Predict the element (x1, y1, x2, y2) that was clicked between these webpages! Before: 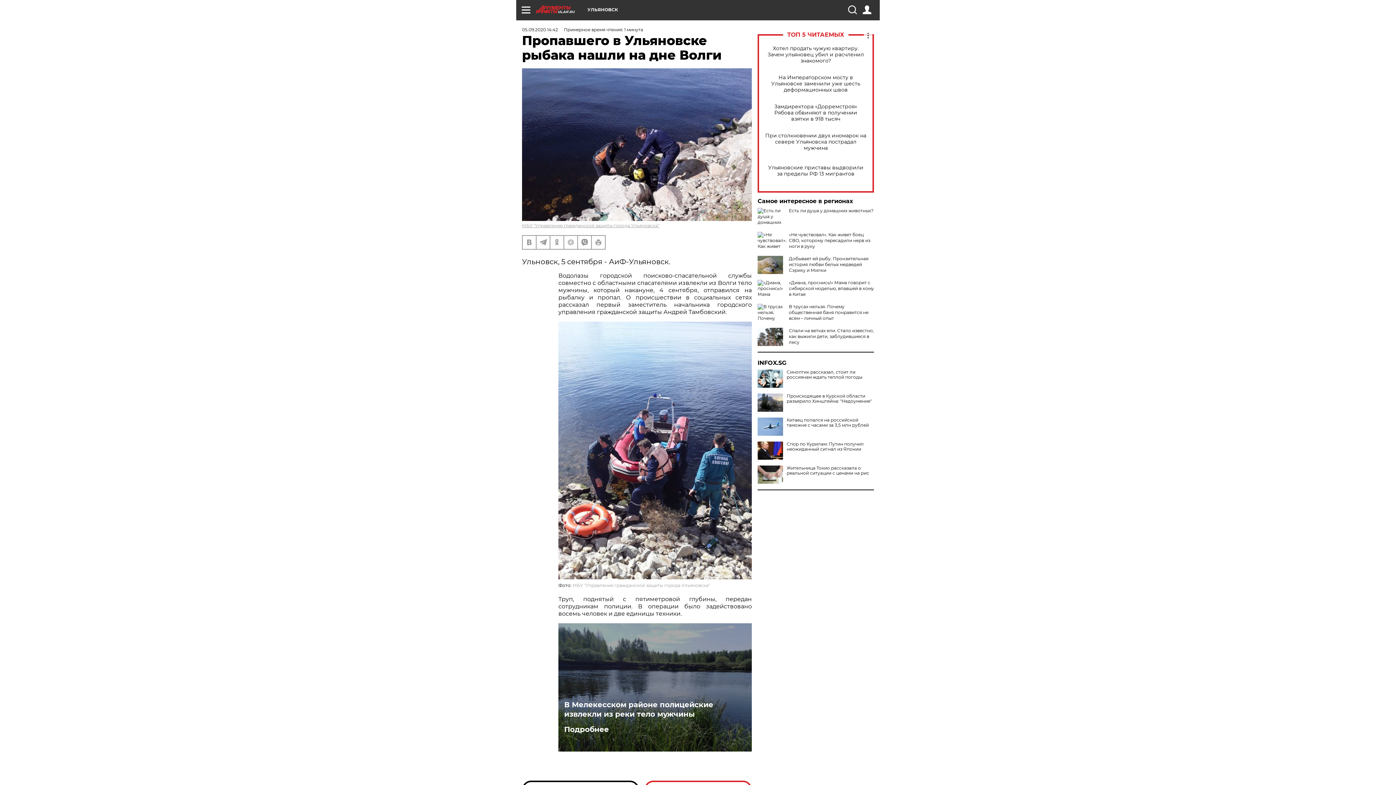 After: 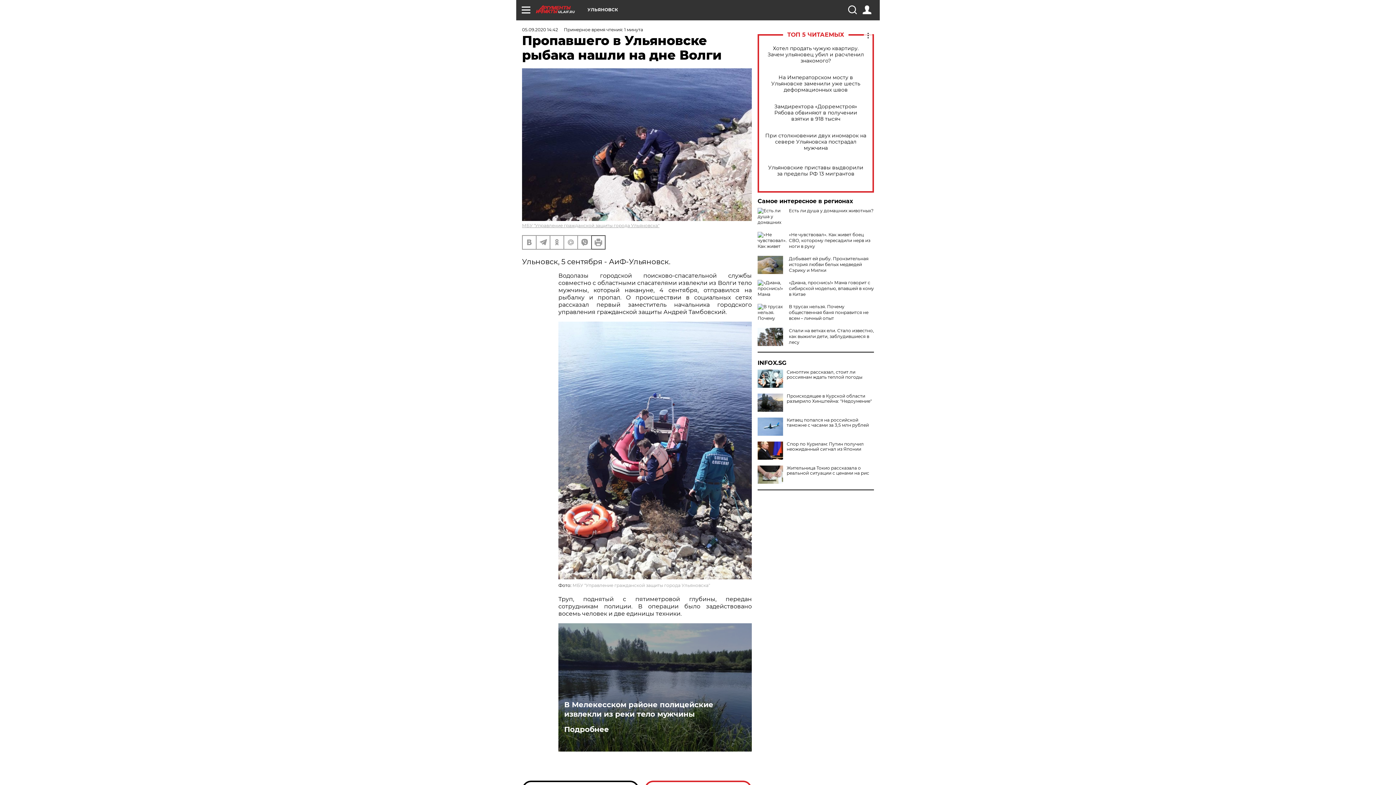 Action: bbox: (592, 235, 605, 248)